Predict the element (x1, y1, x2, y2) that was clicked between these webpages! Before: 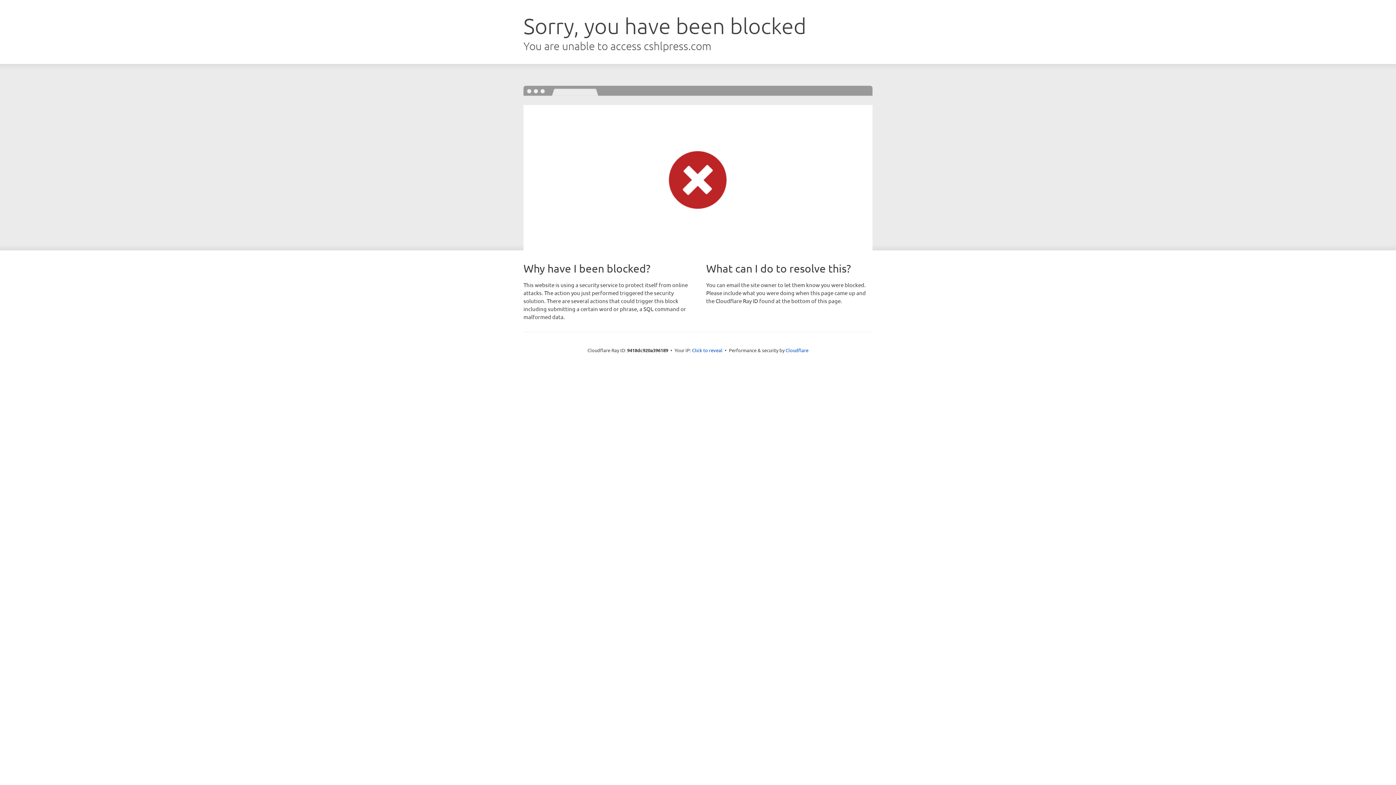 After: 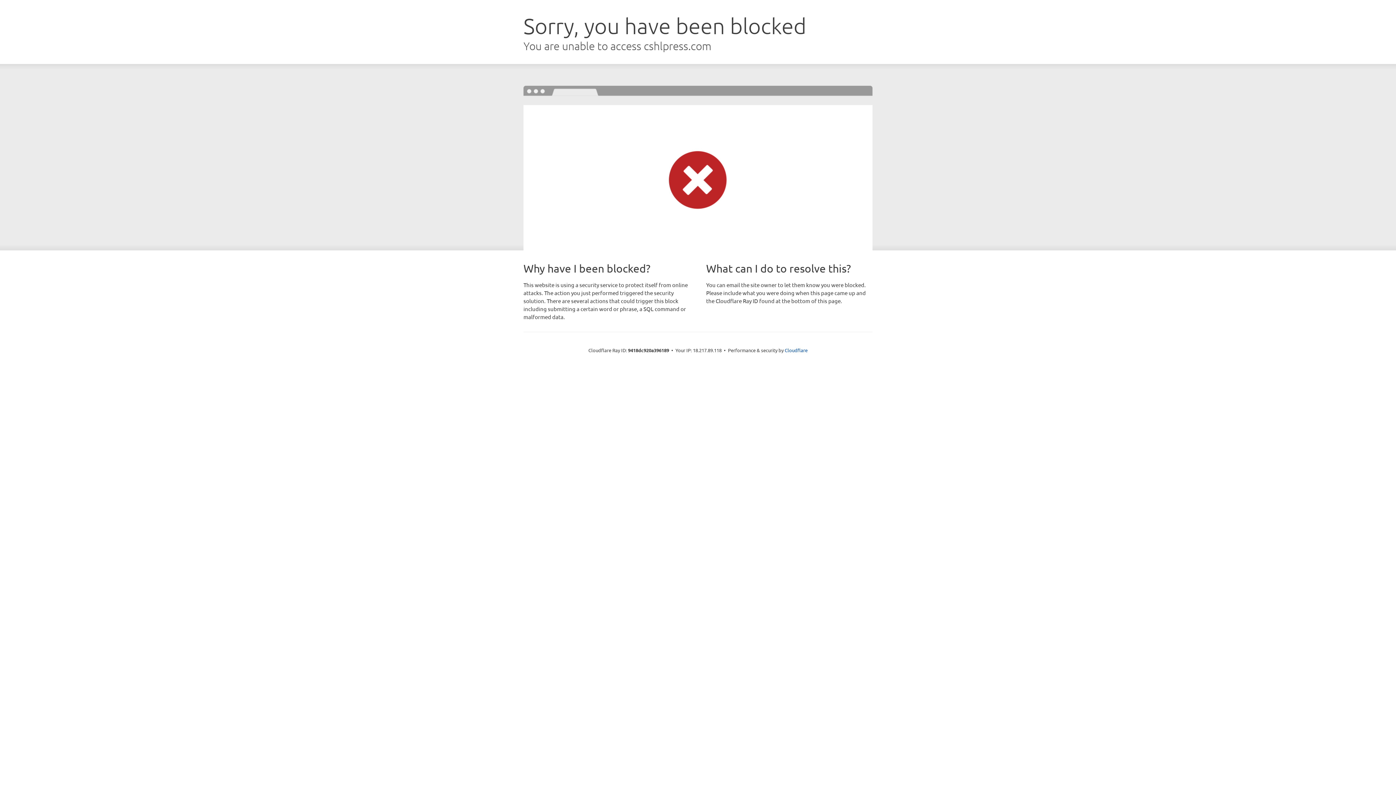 Action: bbox: (692, 346, 722, 353) label: Click to reveal